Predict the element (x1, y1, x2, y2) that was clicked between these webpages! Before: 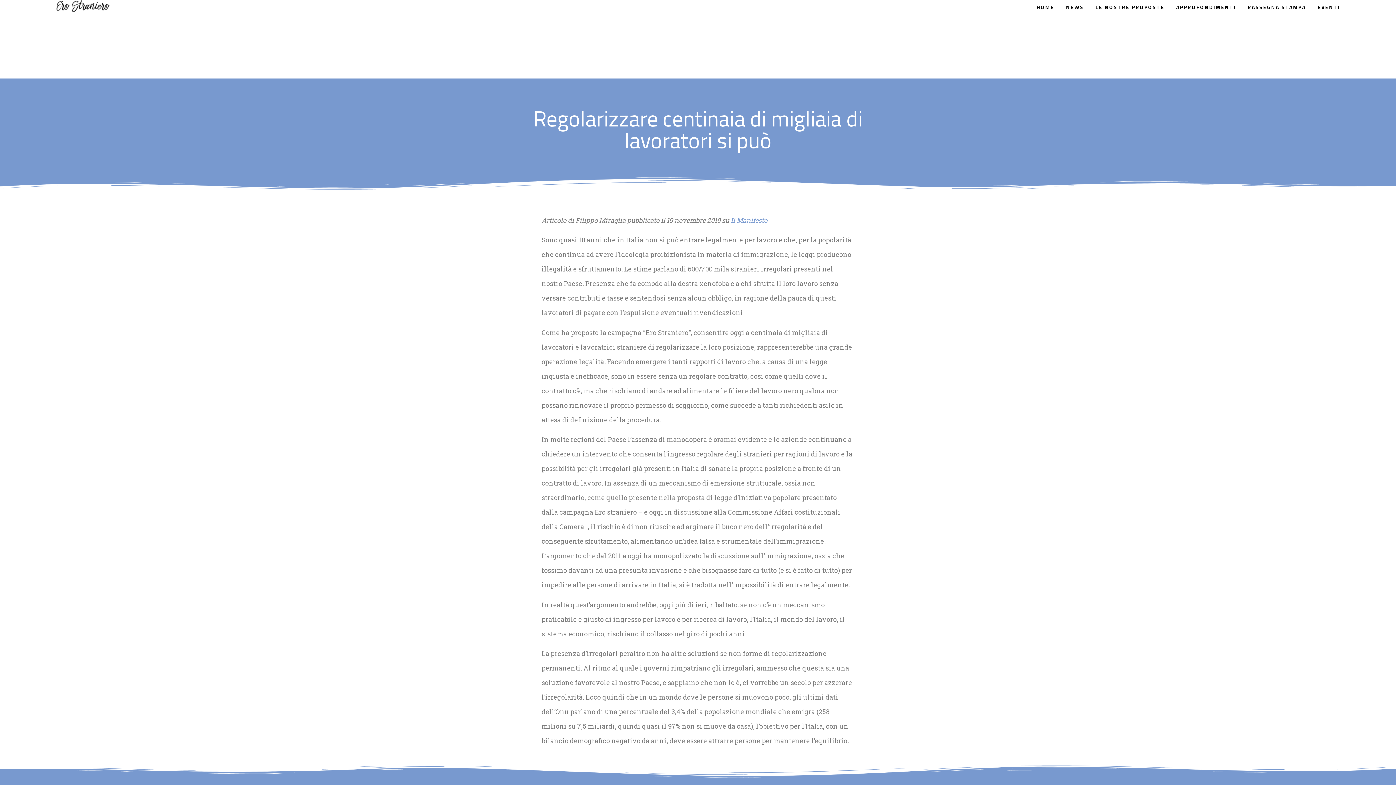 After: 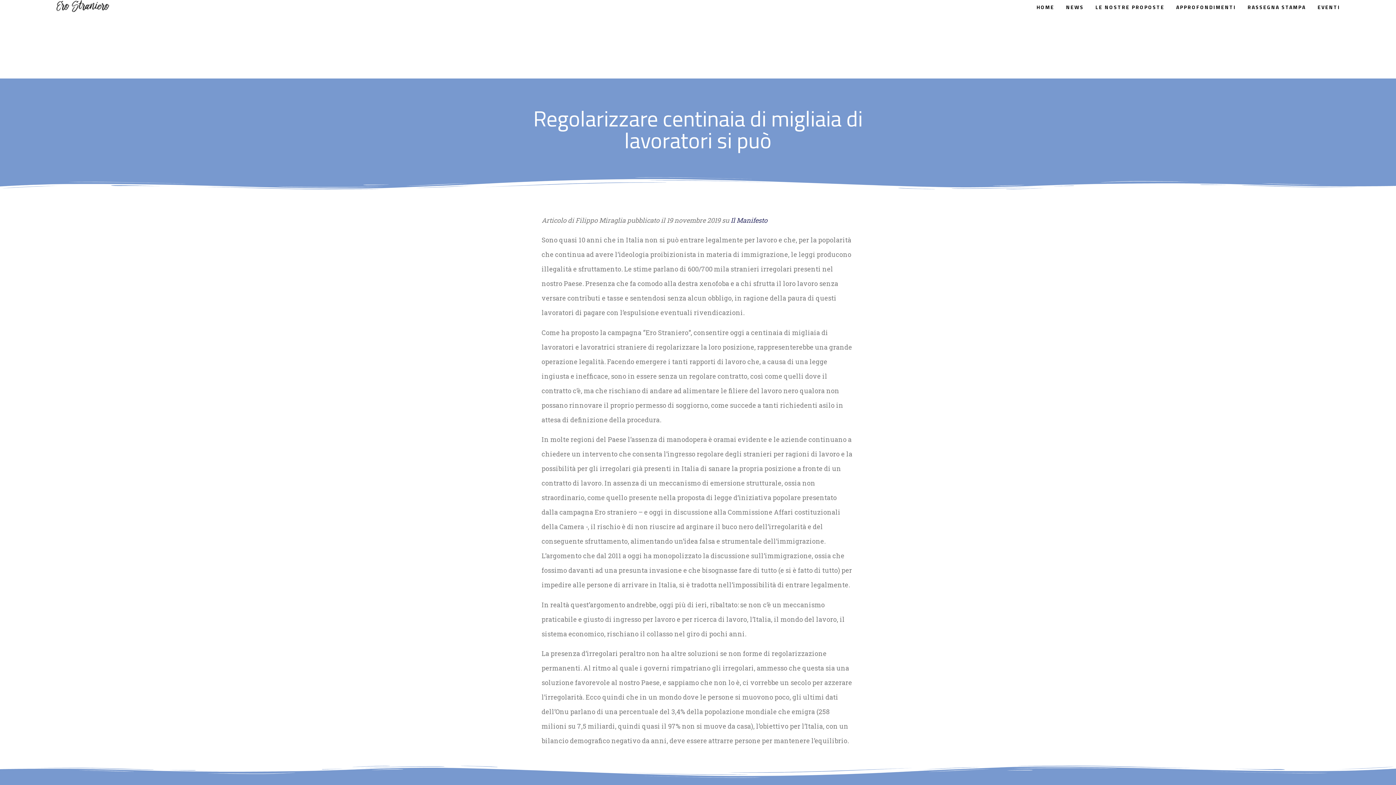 Action: label: Il Manifesto bbox: (730, 216, 767, 224)